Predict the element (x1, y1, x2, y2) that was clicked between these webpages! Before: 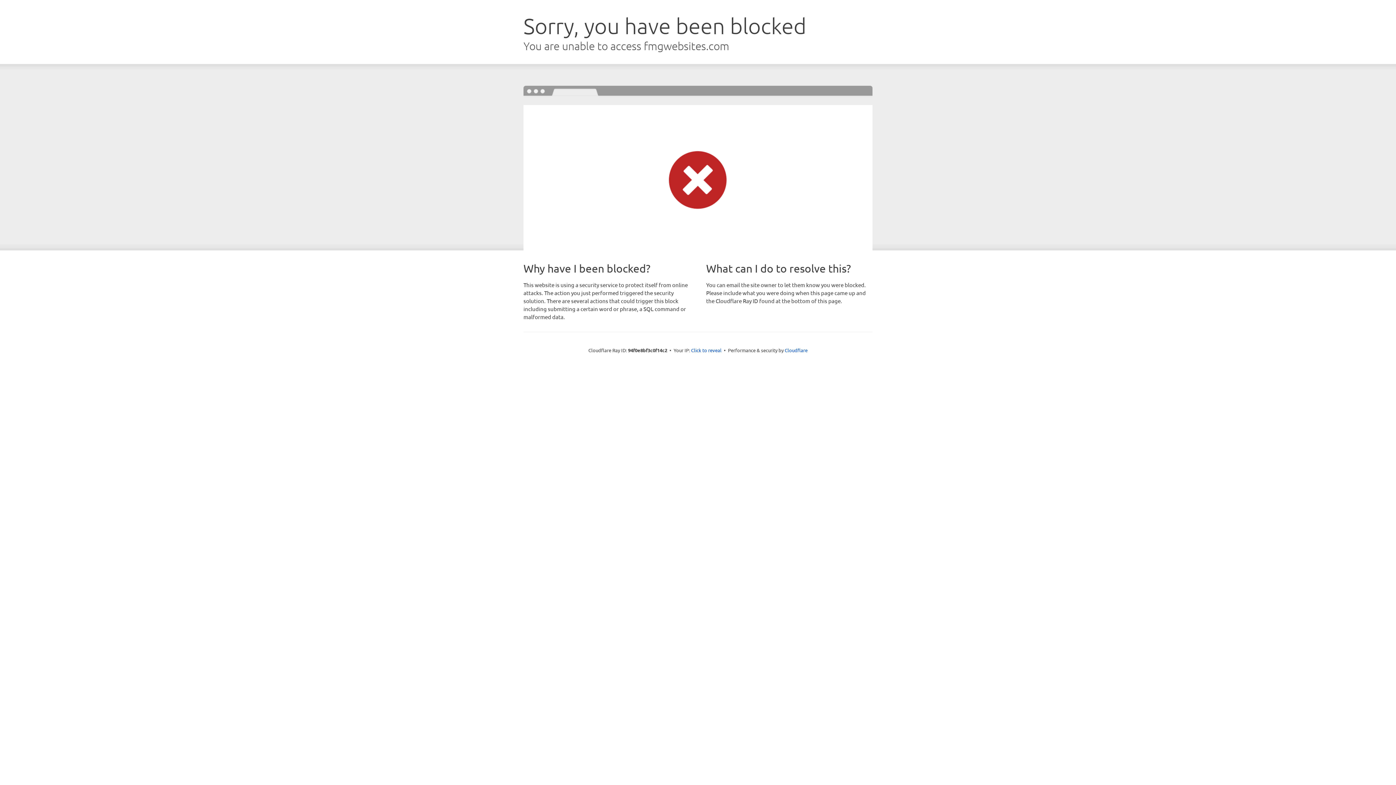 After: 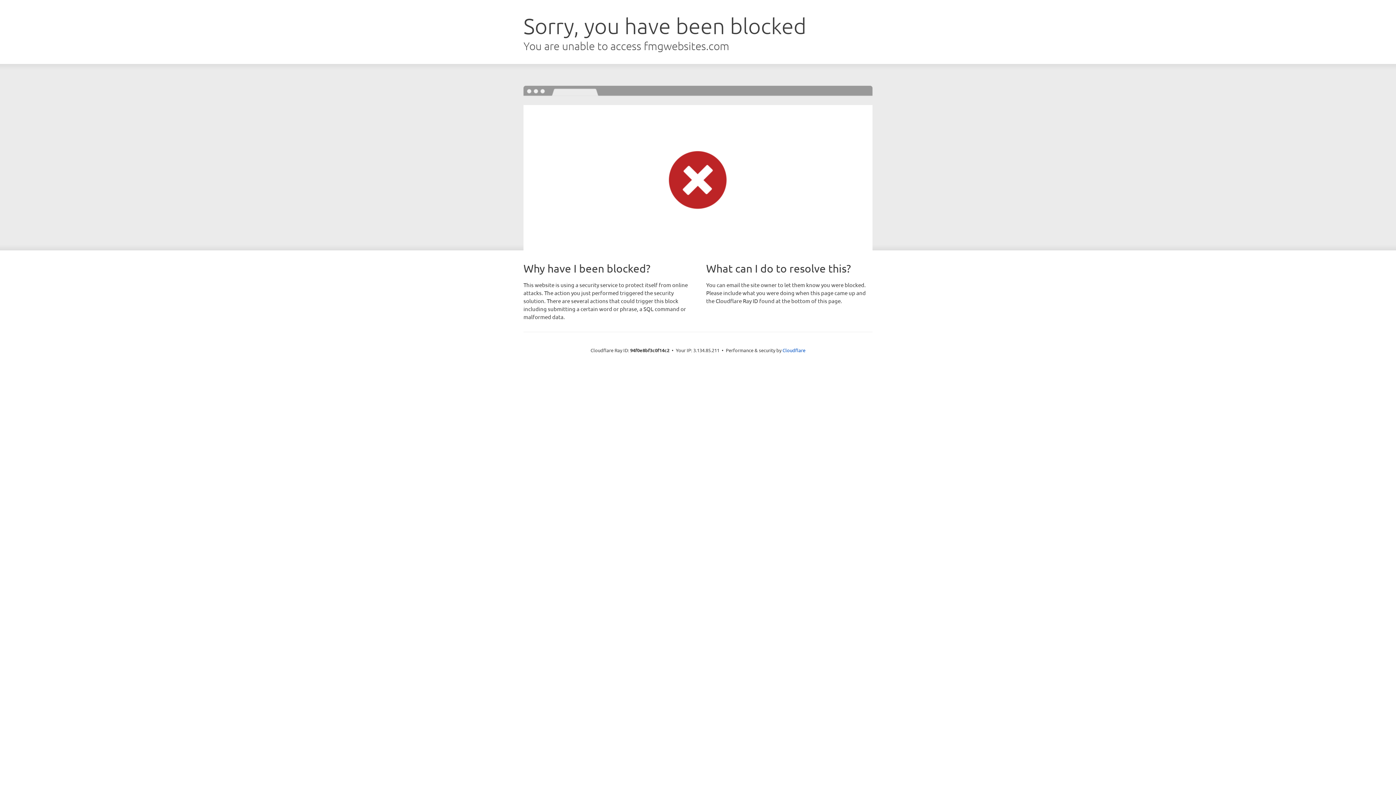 Action: bbox: (691, 346, 721, 353) label: Click to reveal